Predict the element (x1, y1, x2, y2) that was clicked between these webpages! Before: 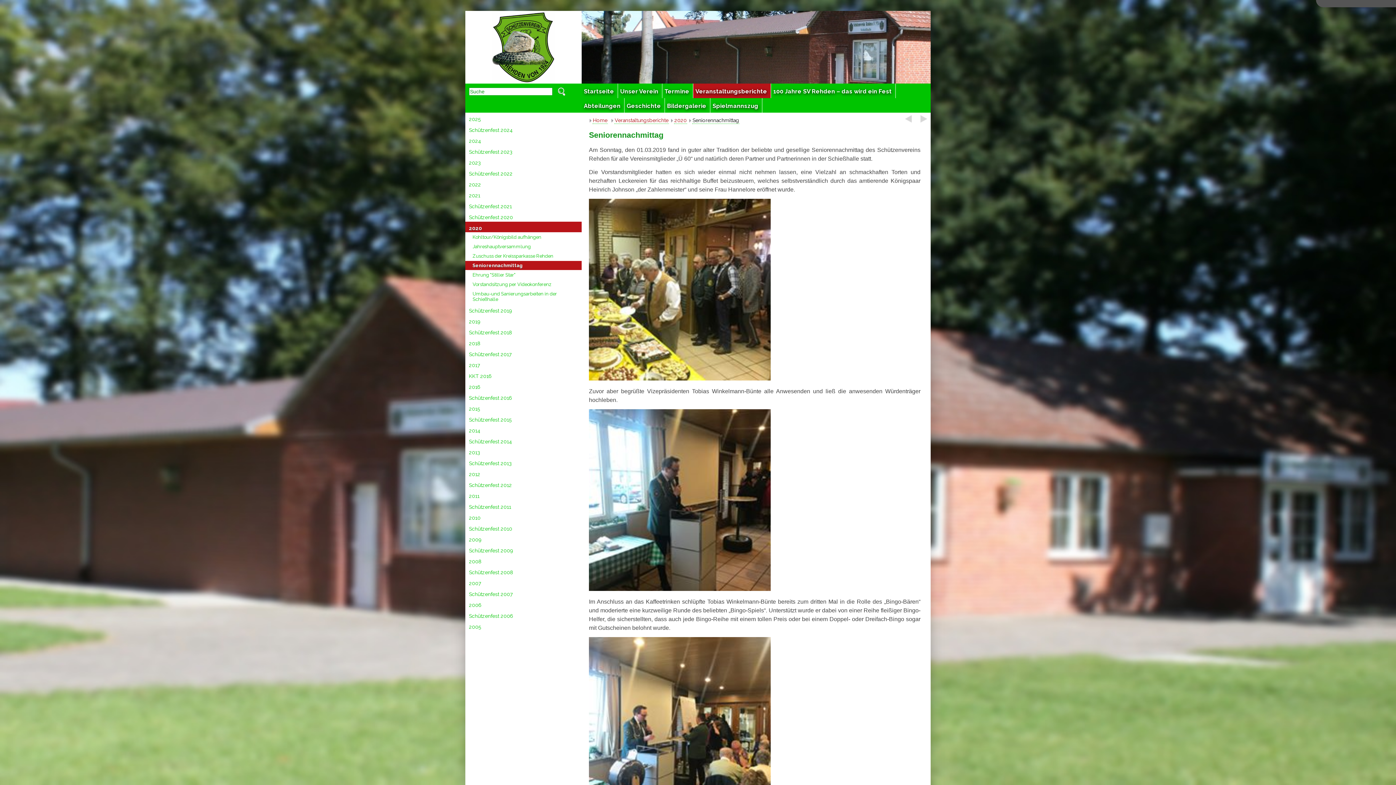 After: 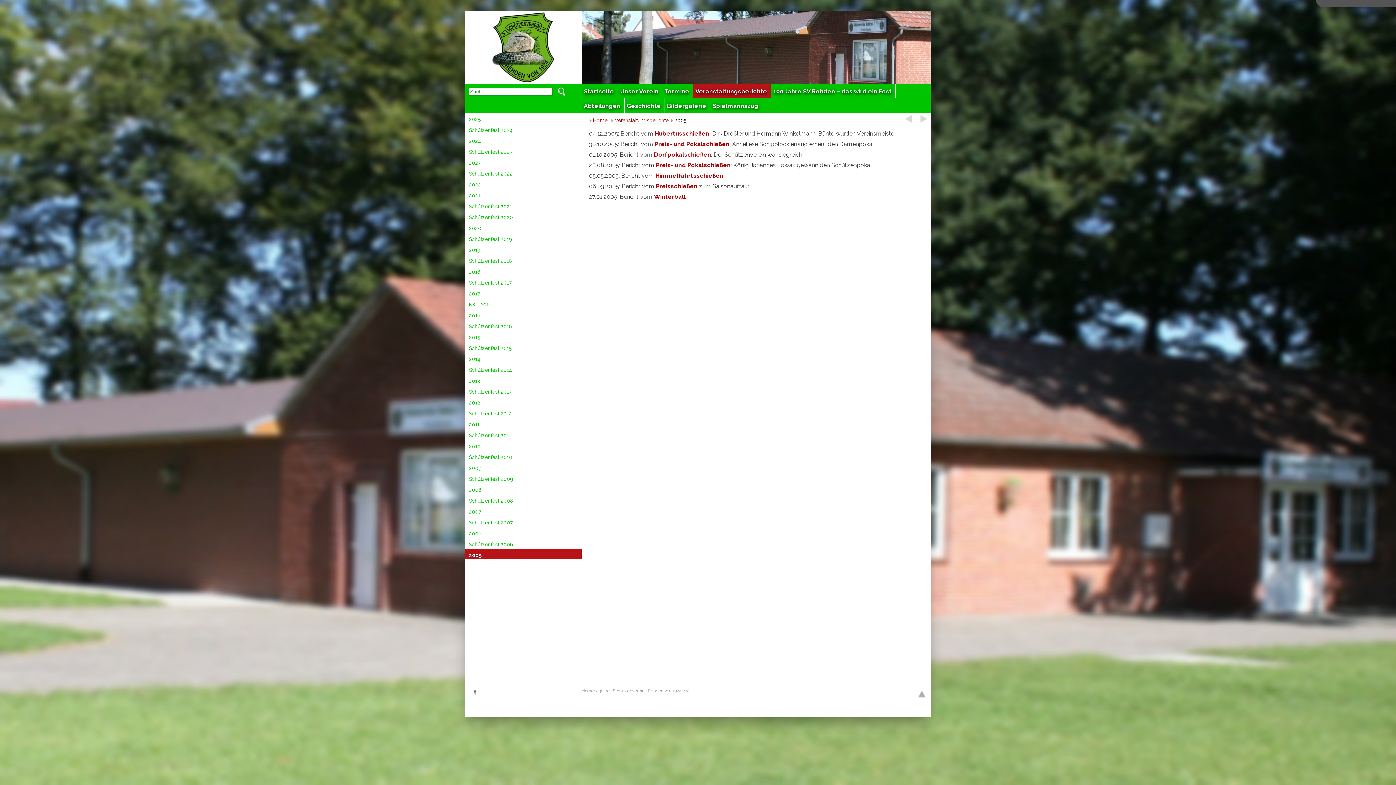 Action: label: 2005 bbox: (465, 620, 581, 631)